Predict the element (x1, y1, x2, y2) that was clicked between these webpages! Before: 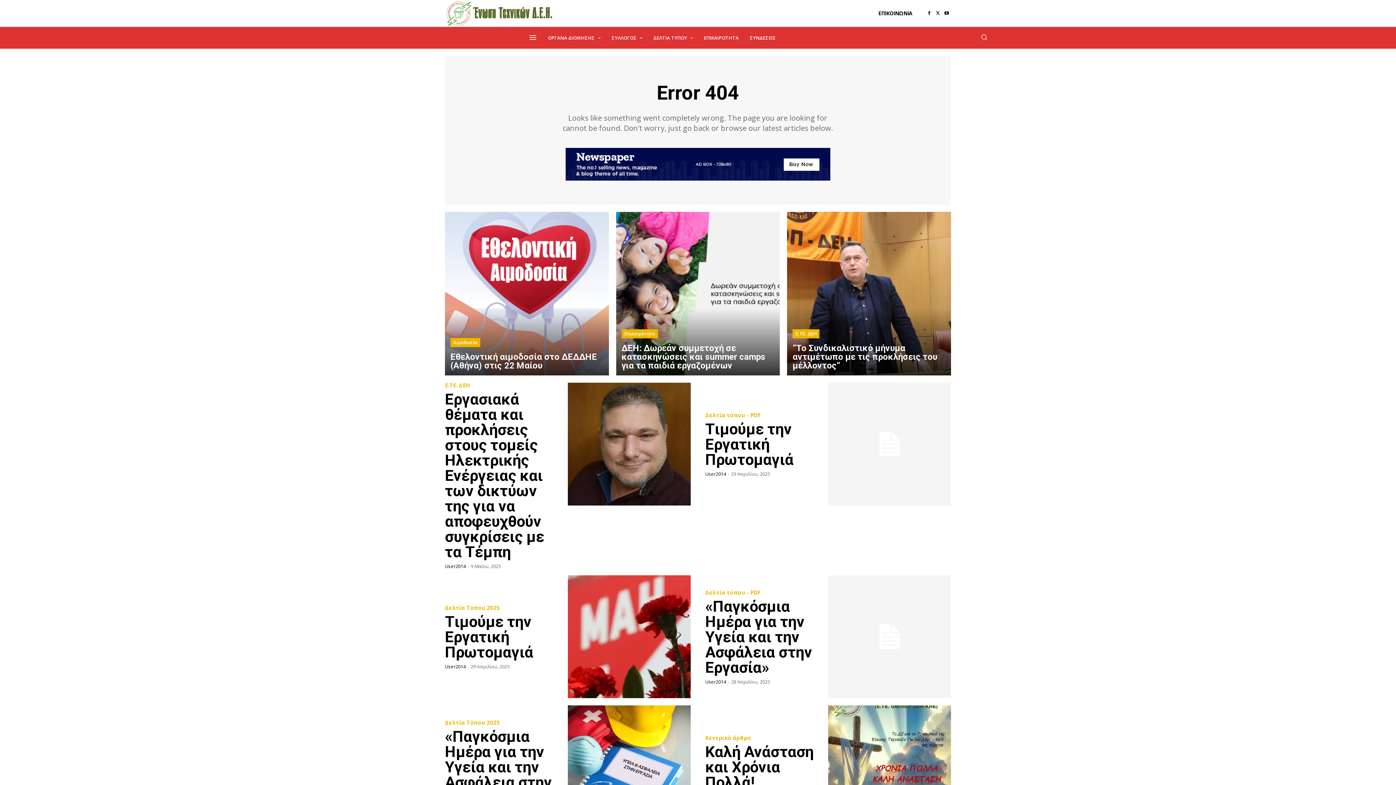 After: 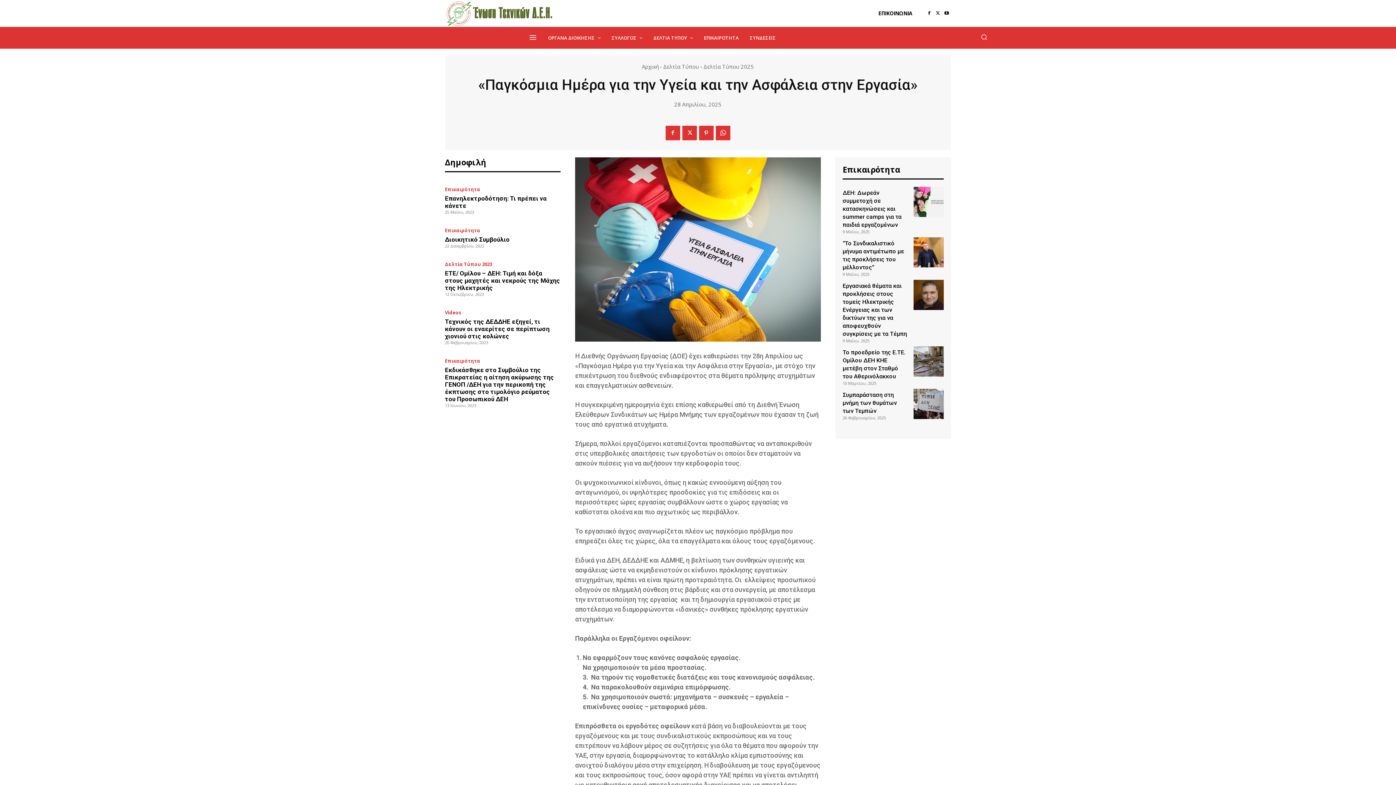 Action: bbox: (568, 705, 690, 828)